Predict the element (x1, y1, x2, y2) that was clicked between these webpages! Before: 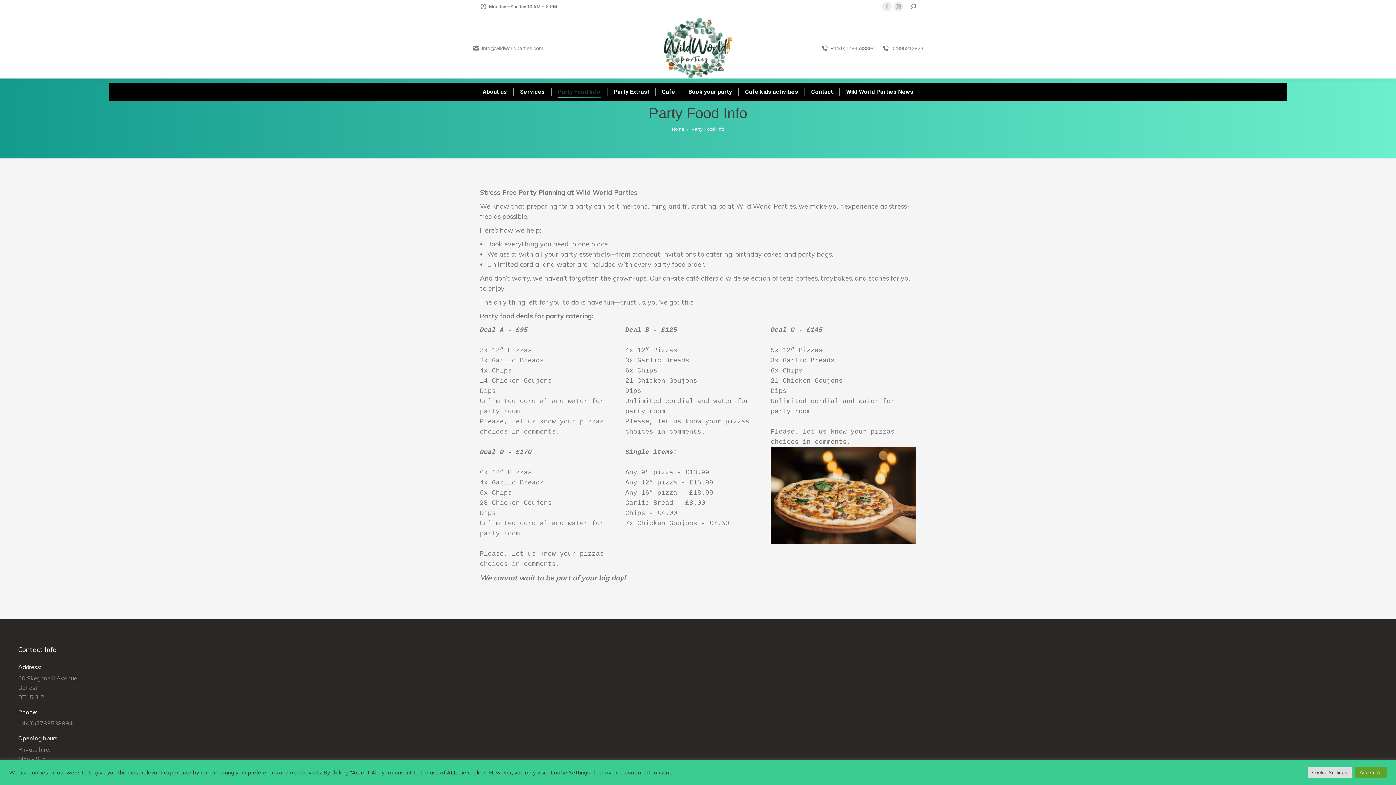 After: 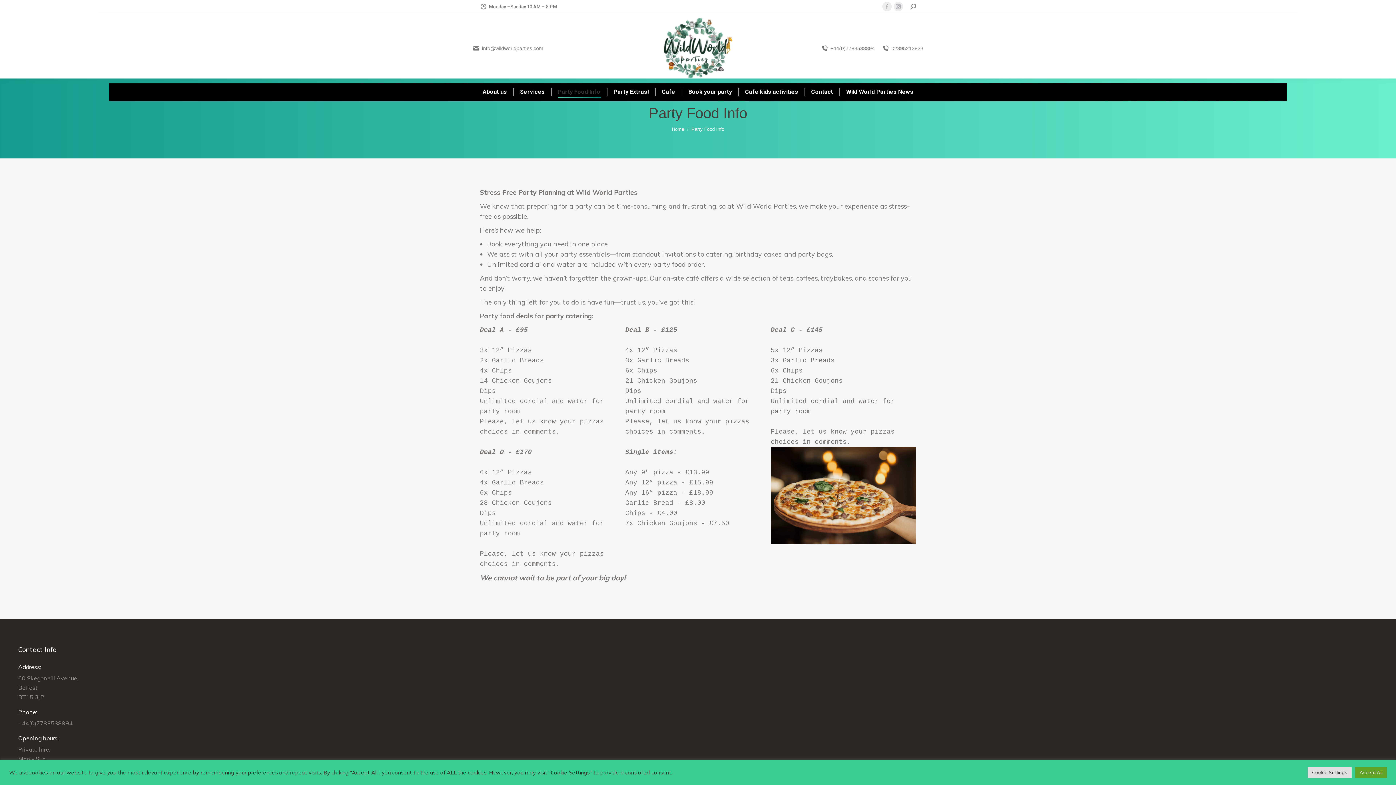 Action: bbox: (556, 86, 602, 97) label: Party Food Info